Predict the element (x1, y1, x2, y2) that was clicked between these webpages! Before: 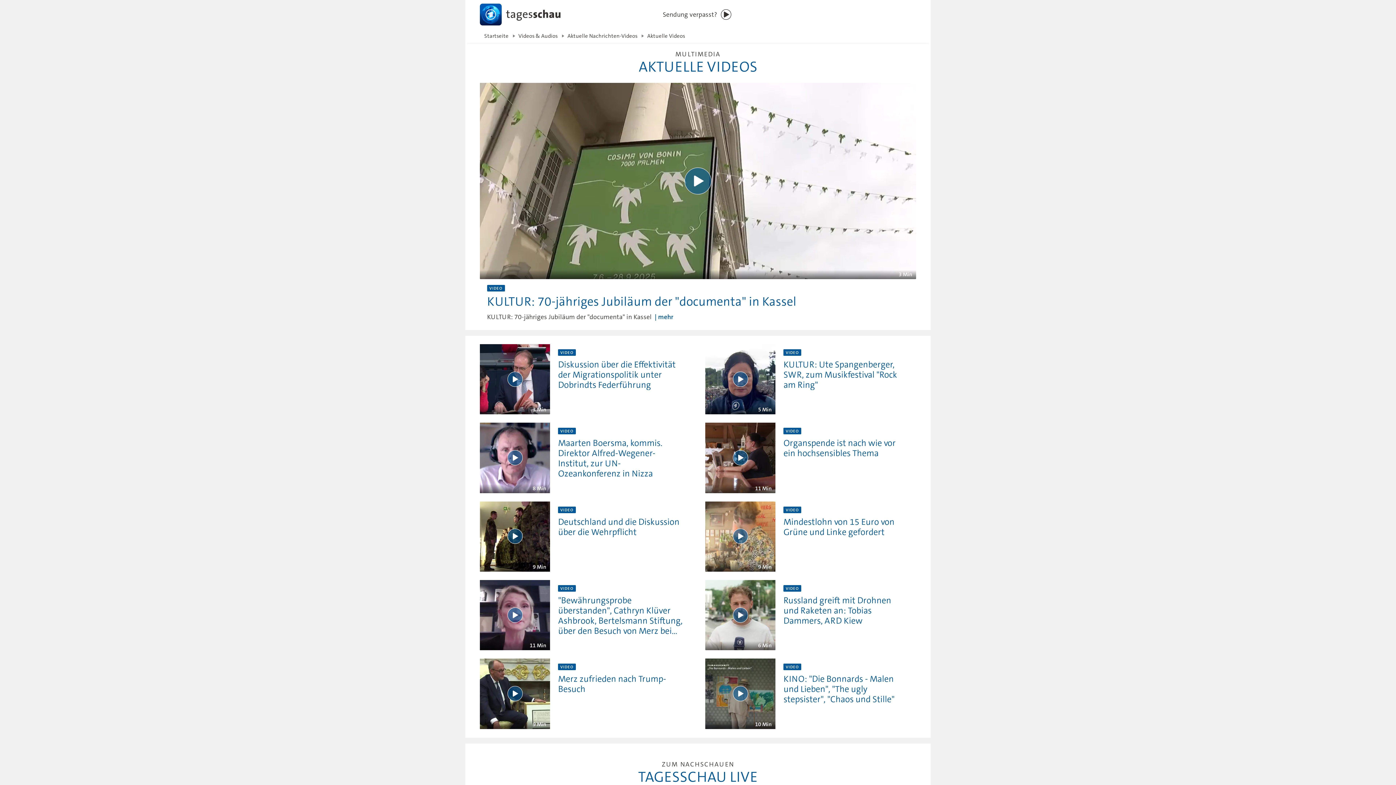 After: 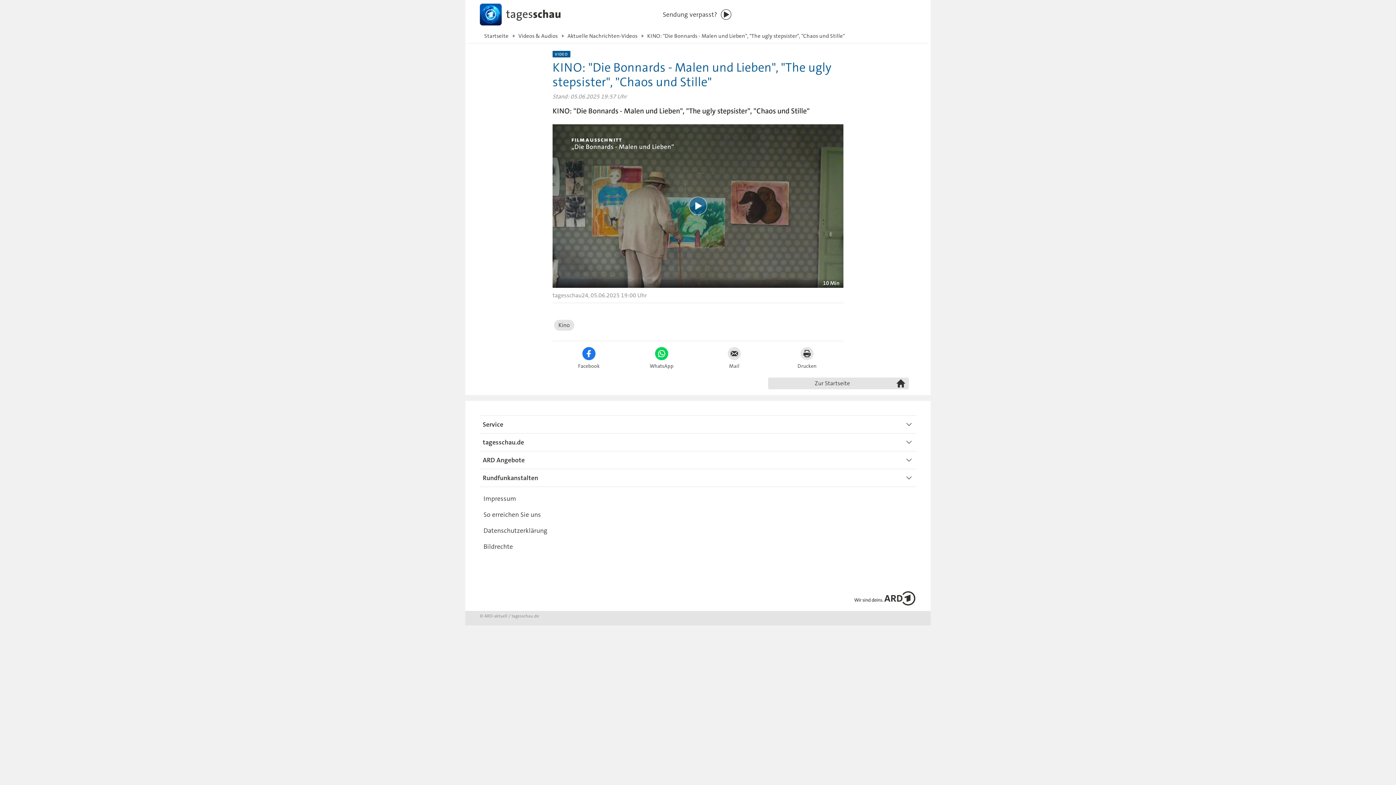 Action: label: VIDEO

KINO: "Die Bonnards - Malen und Lieben", "The ugly stepsister", "Chaos und Stille" bbox: (783, 663, 909, 705)